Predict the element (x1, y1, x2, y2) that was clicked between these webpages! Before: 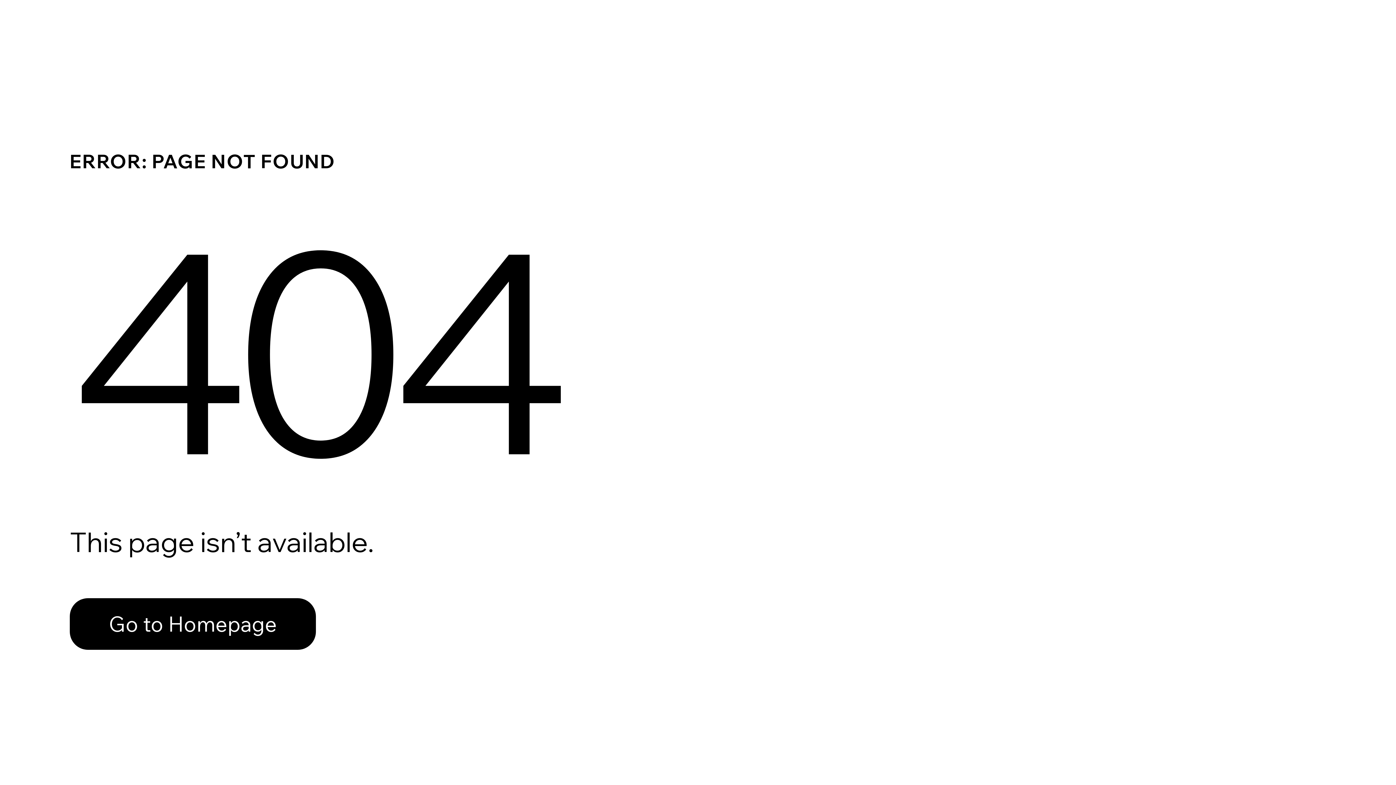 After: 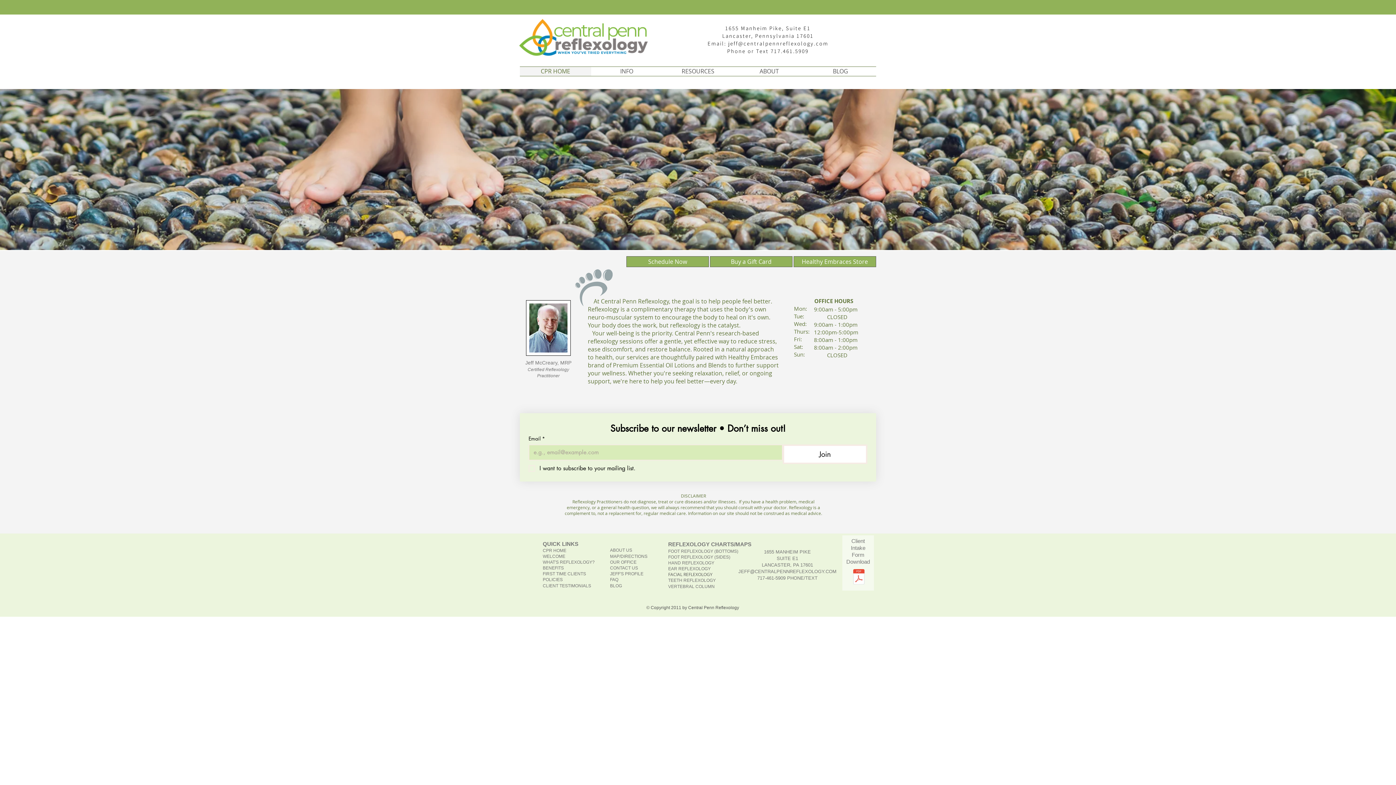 Action: bbox: (69, 582, 768, 659) label: Go to Homepage